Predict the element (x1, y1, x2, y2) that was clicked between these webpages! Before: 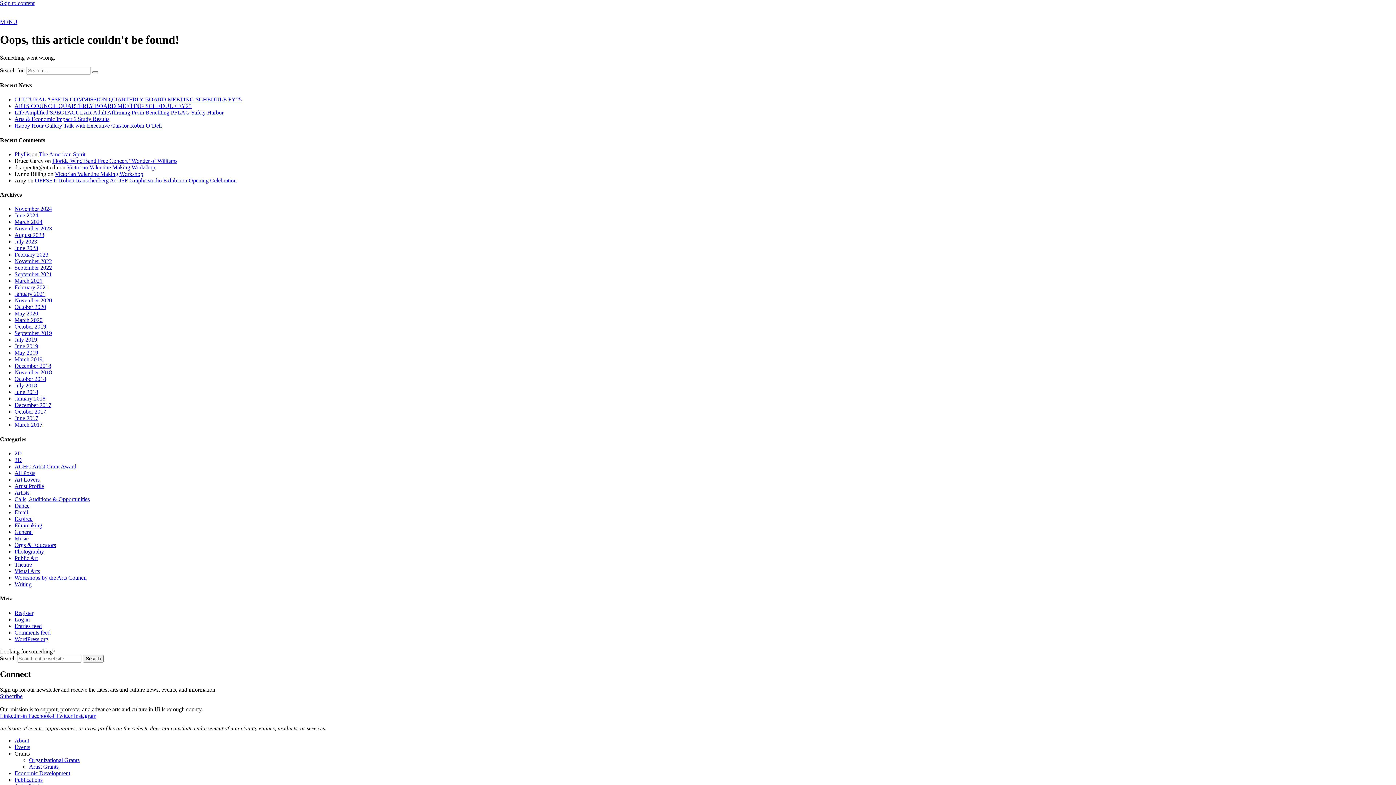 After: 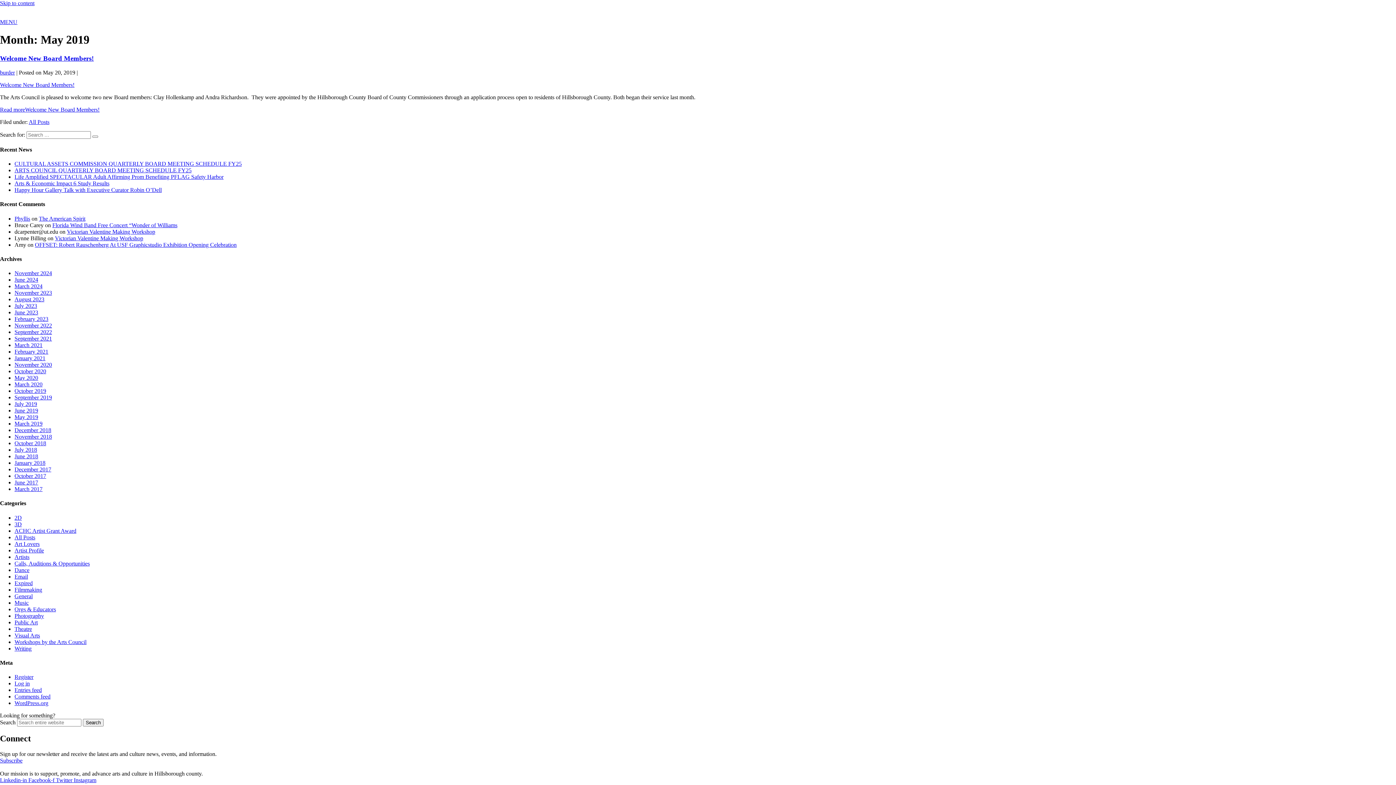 Action: label: May 2019 bbox: (14, 349, 38, 356)